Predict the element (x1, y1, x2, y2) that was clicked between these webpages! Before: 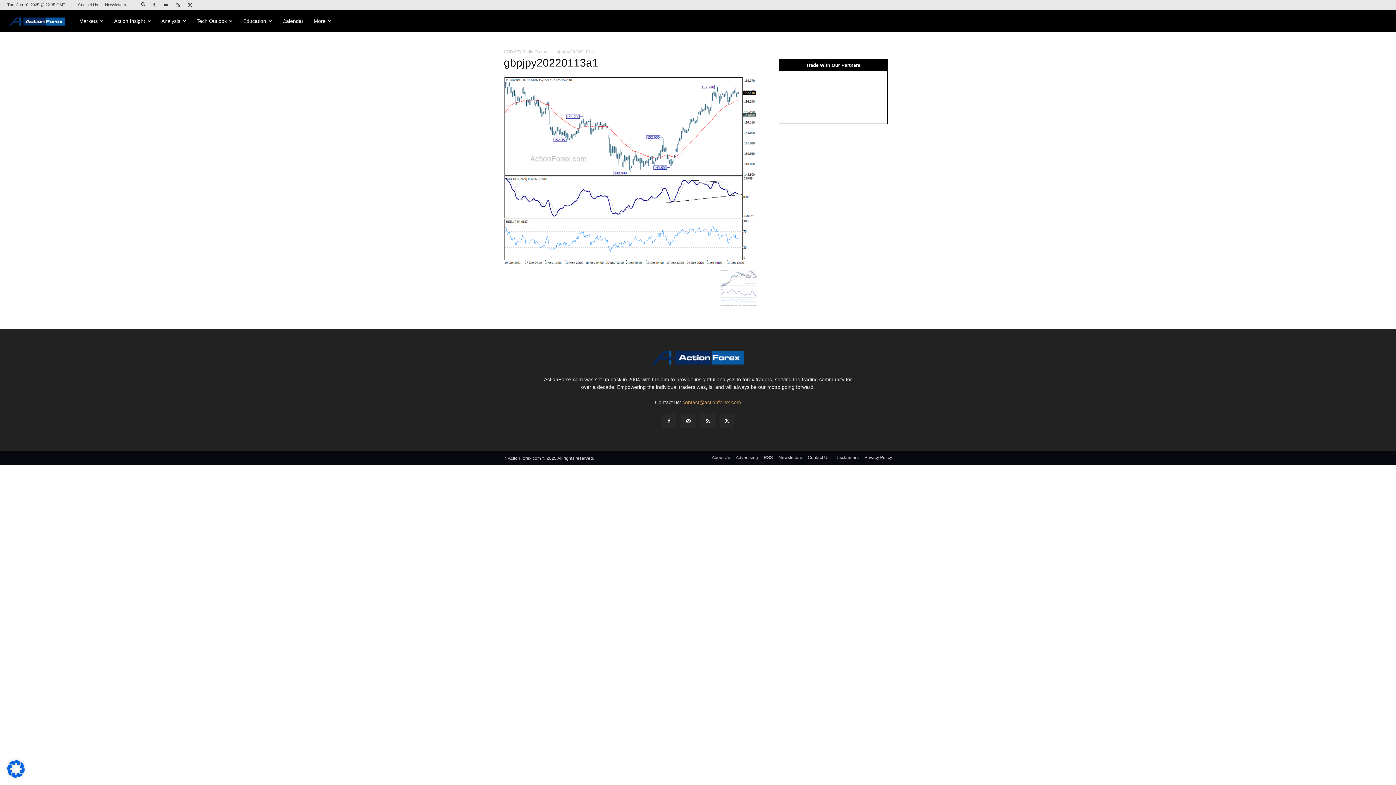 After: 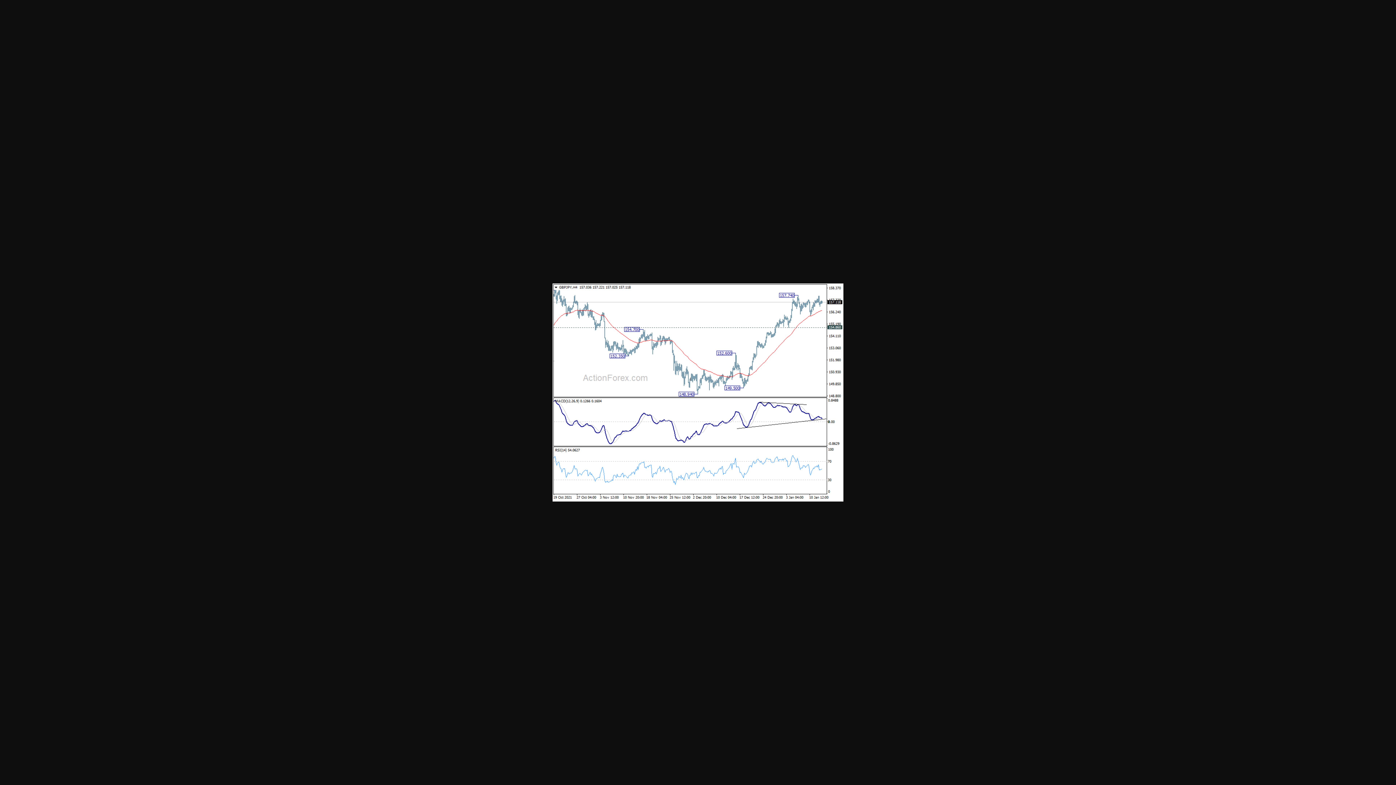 Action: bbox: (504, 167, 757, 174)